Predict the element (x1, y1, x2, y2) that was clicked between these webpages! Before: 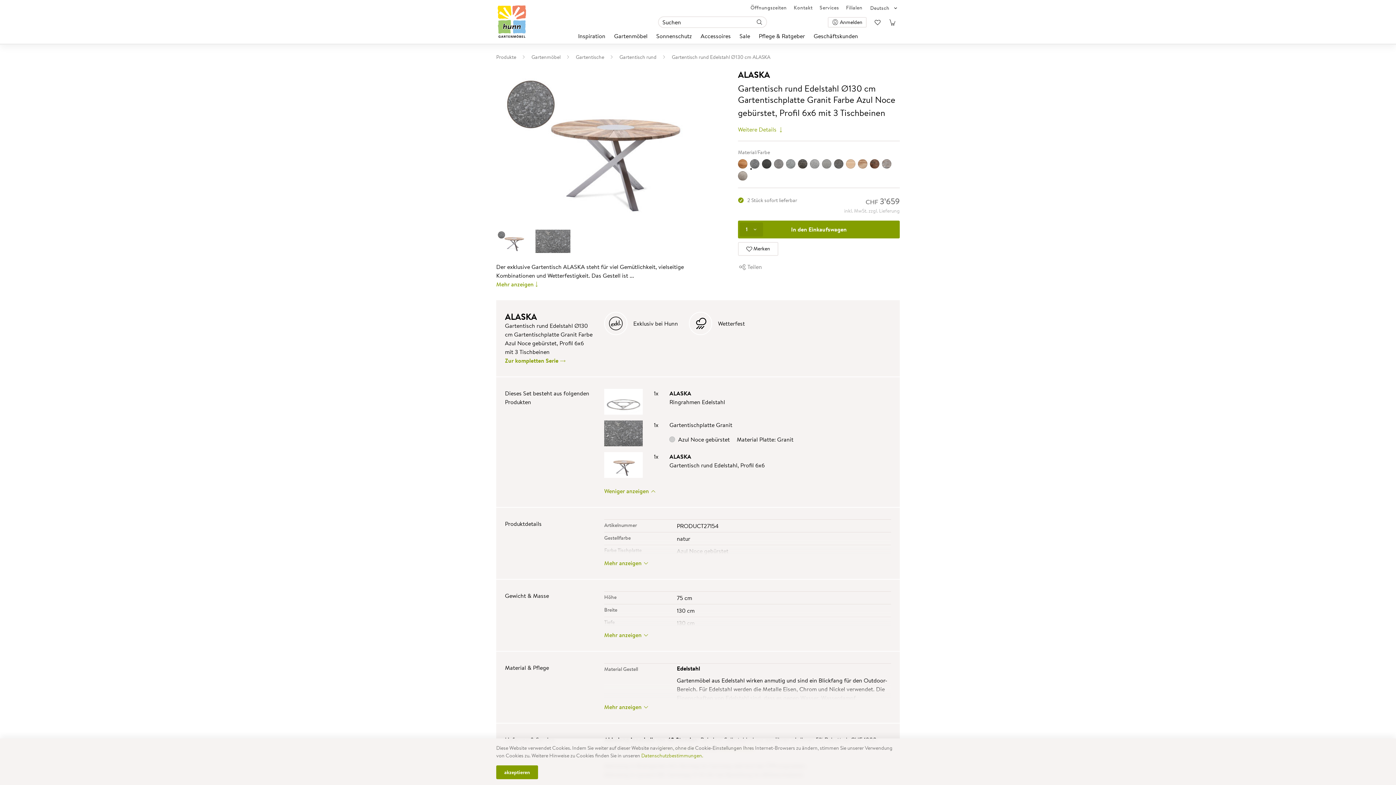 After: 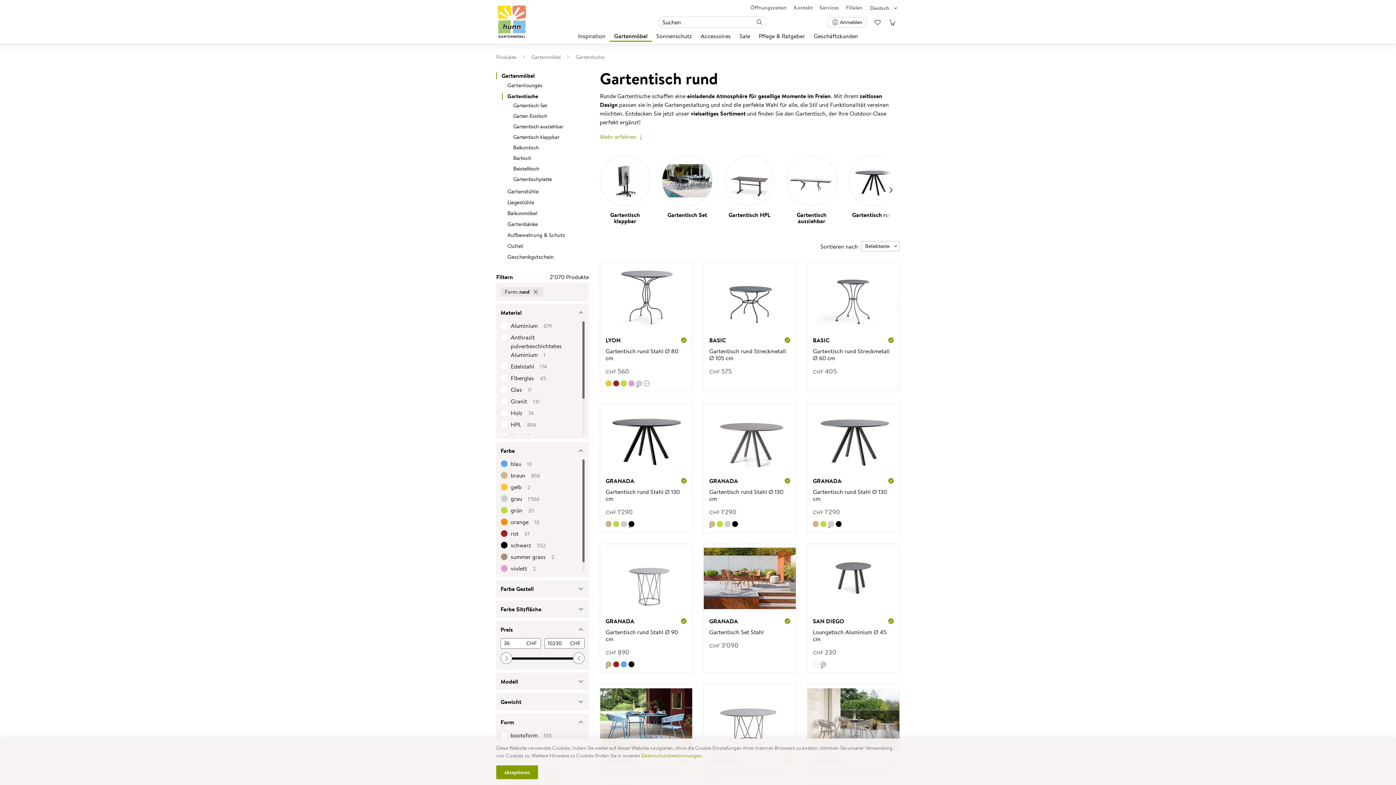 Action: bbox: (619, 53, 656, 61) label: Gartentisch rund